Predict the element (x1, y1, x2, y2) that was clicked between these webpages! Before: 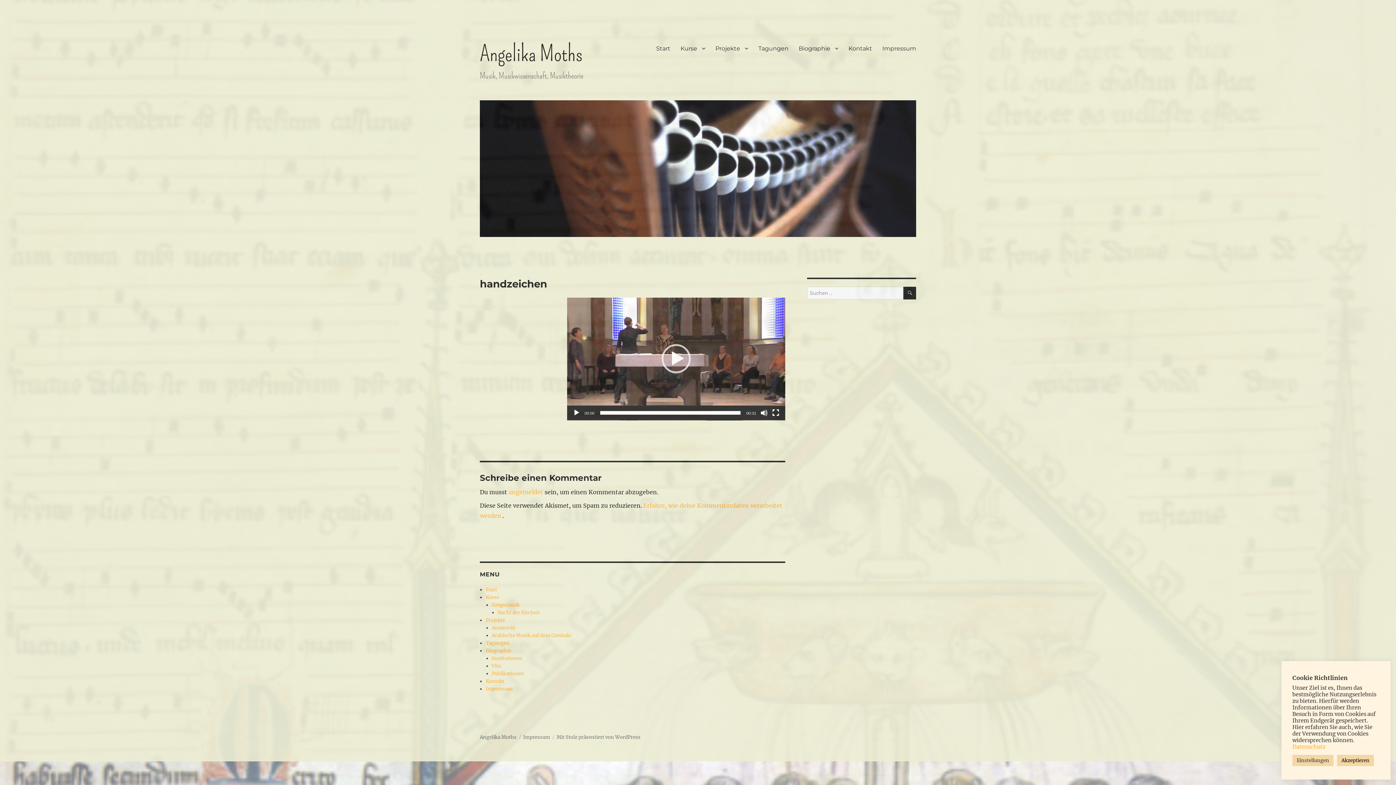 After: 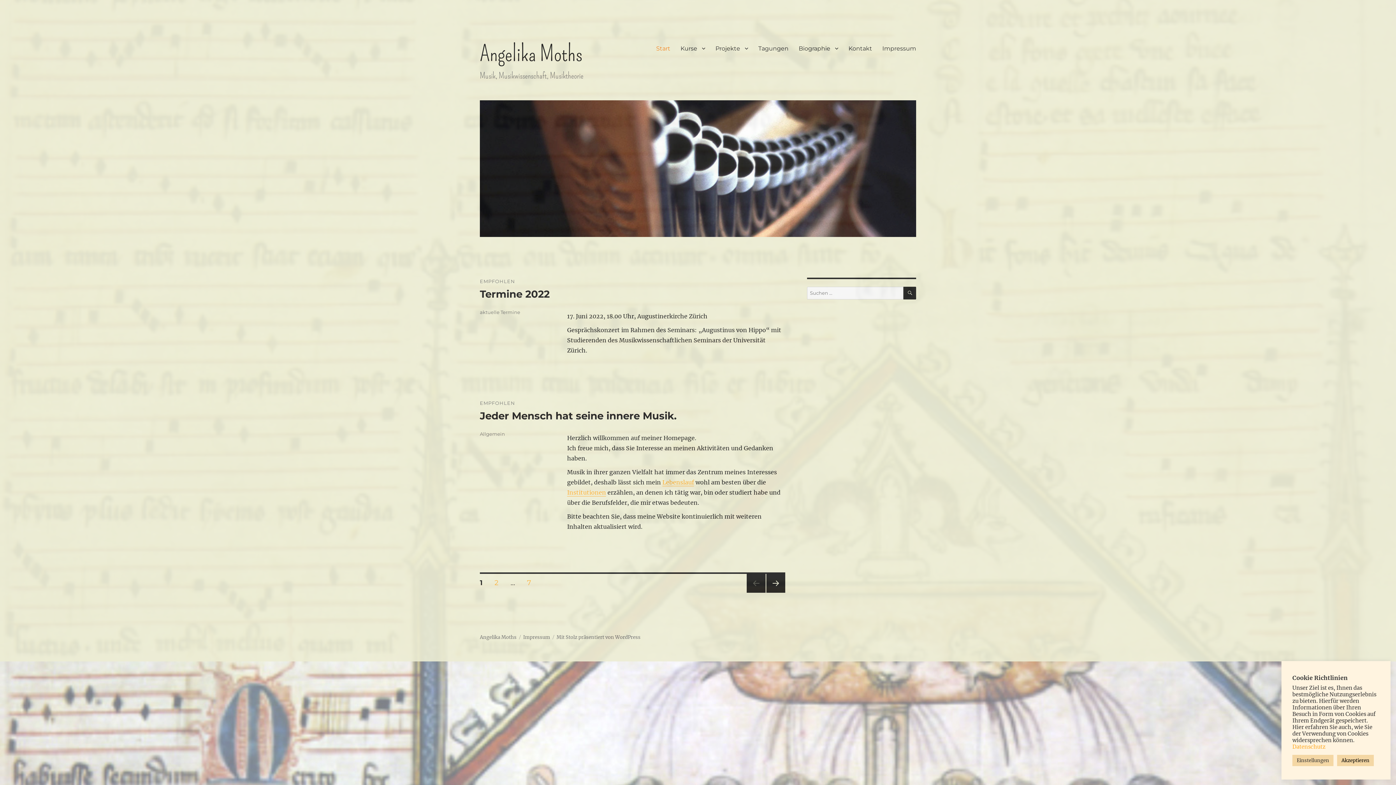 Action: label: Angelika Moths bbox: (480, 734, 516, 740)